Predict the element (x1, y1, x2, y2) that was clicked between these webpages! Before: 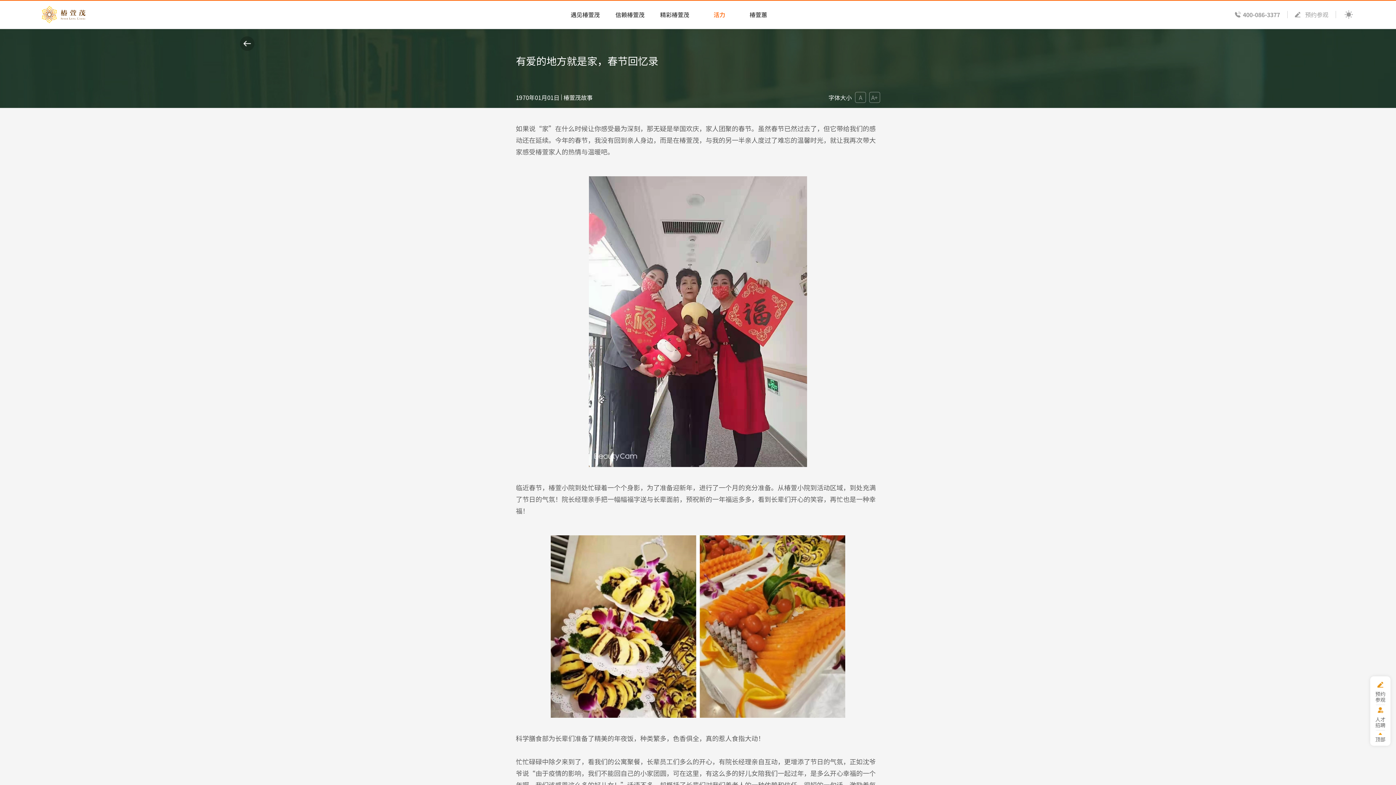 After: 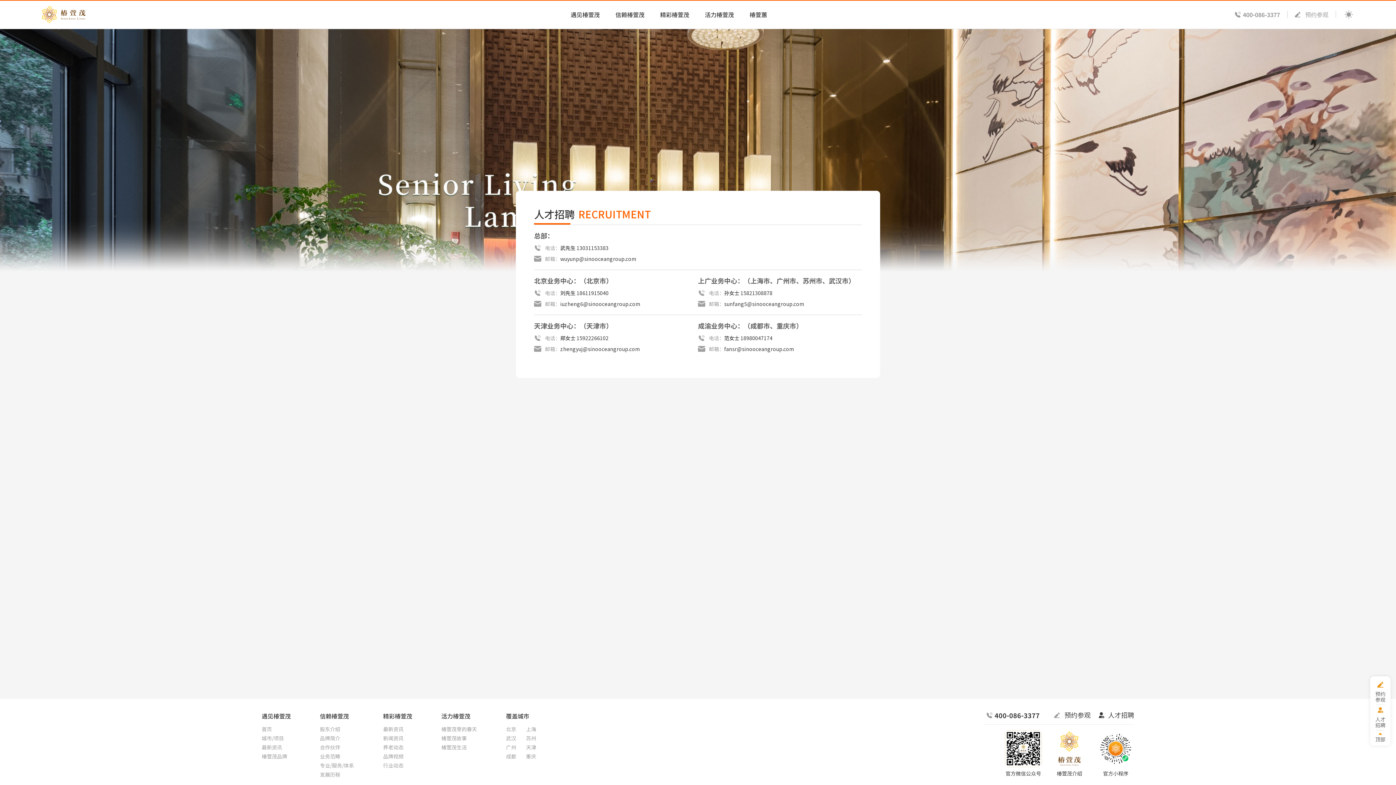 Action: label: 人才招聘 bbox: (1370, 707, 1390, 728)